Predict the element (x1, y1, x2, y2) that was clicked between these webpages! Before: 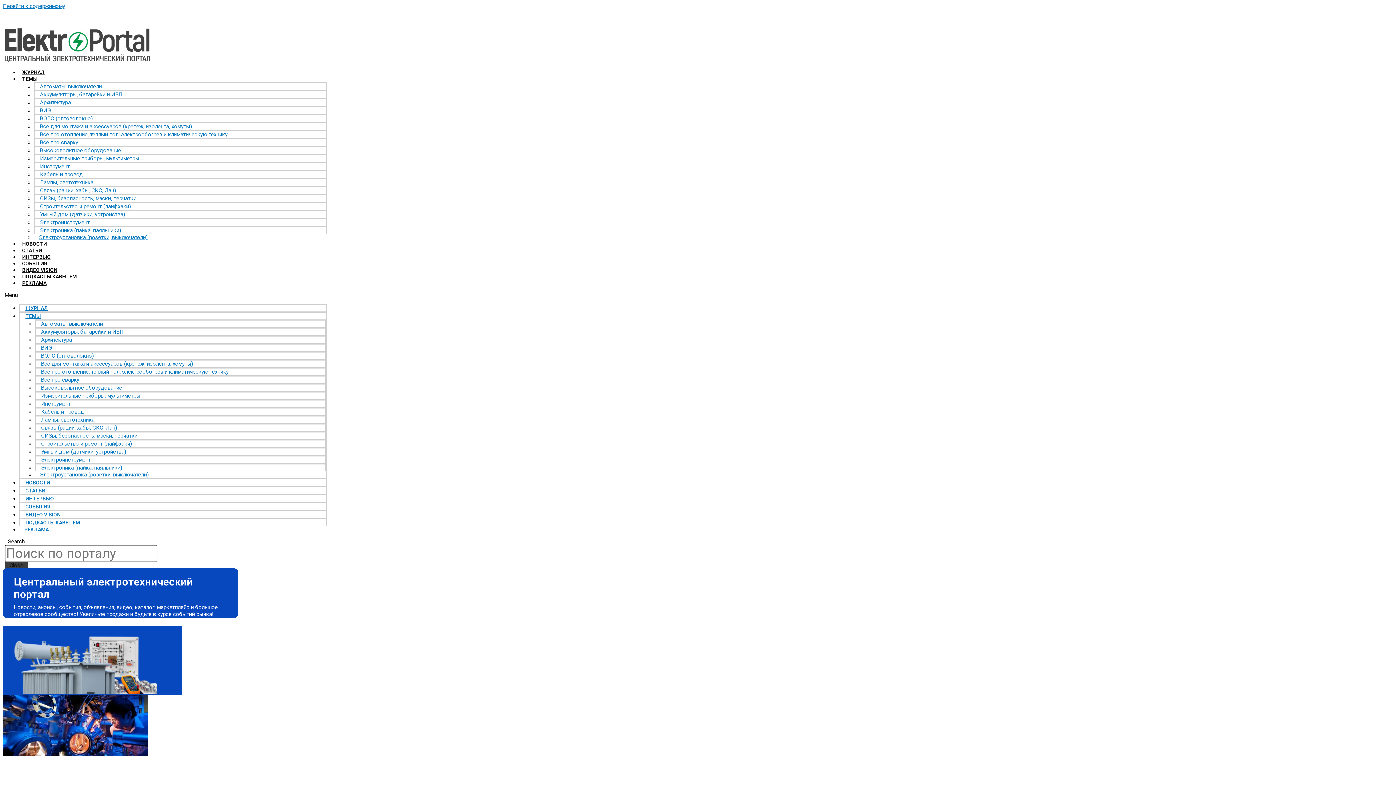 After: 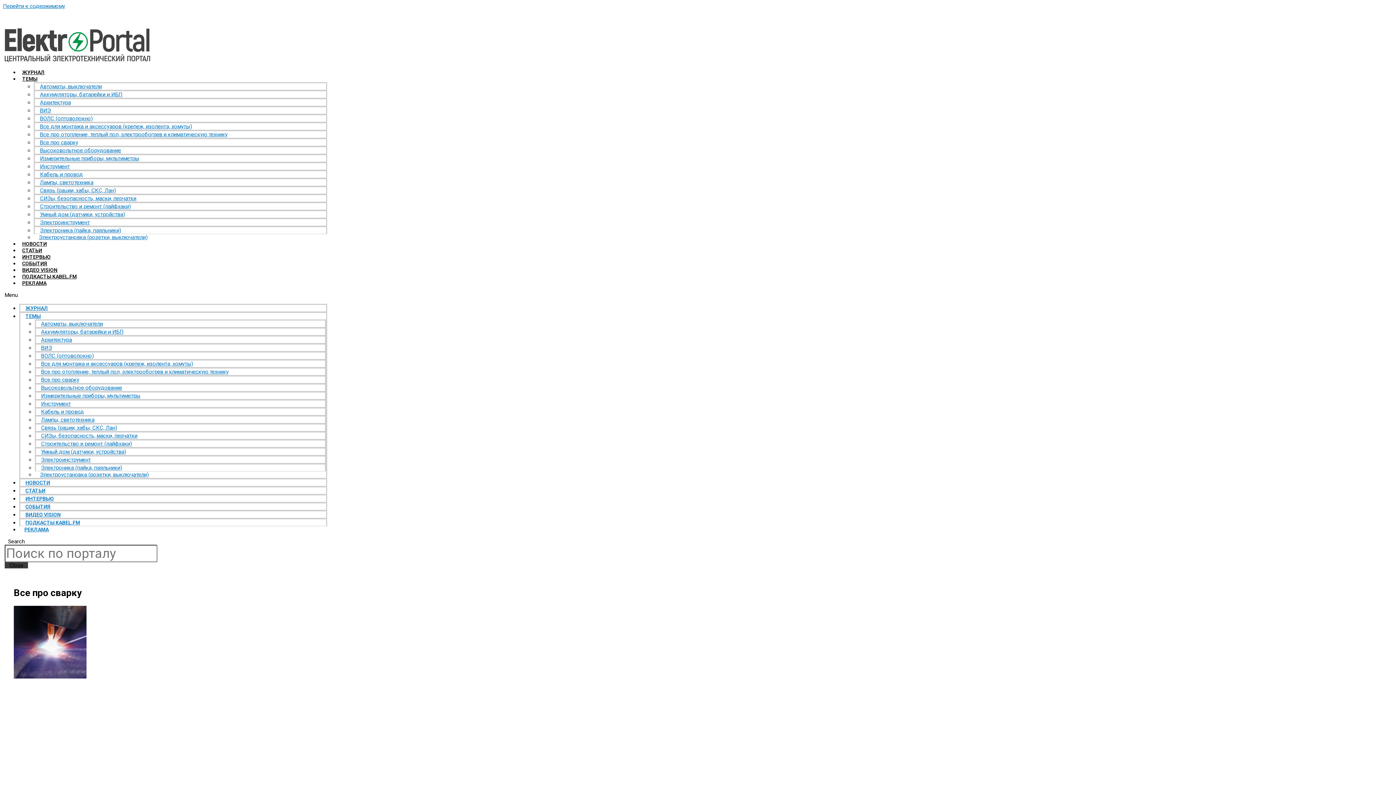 Action: bbox: (34, 137, 83, 147) label: Все про сварку